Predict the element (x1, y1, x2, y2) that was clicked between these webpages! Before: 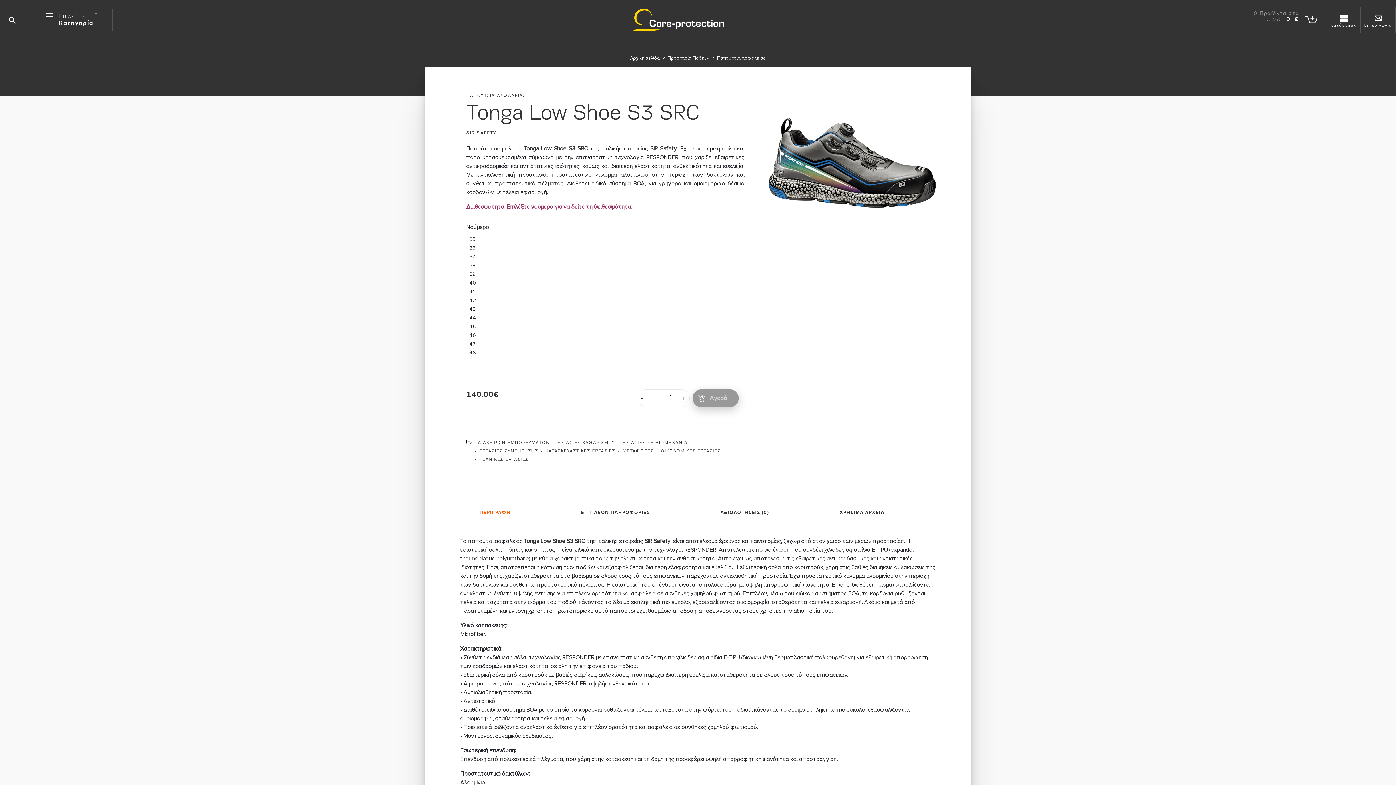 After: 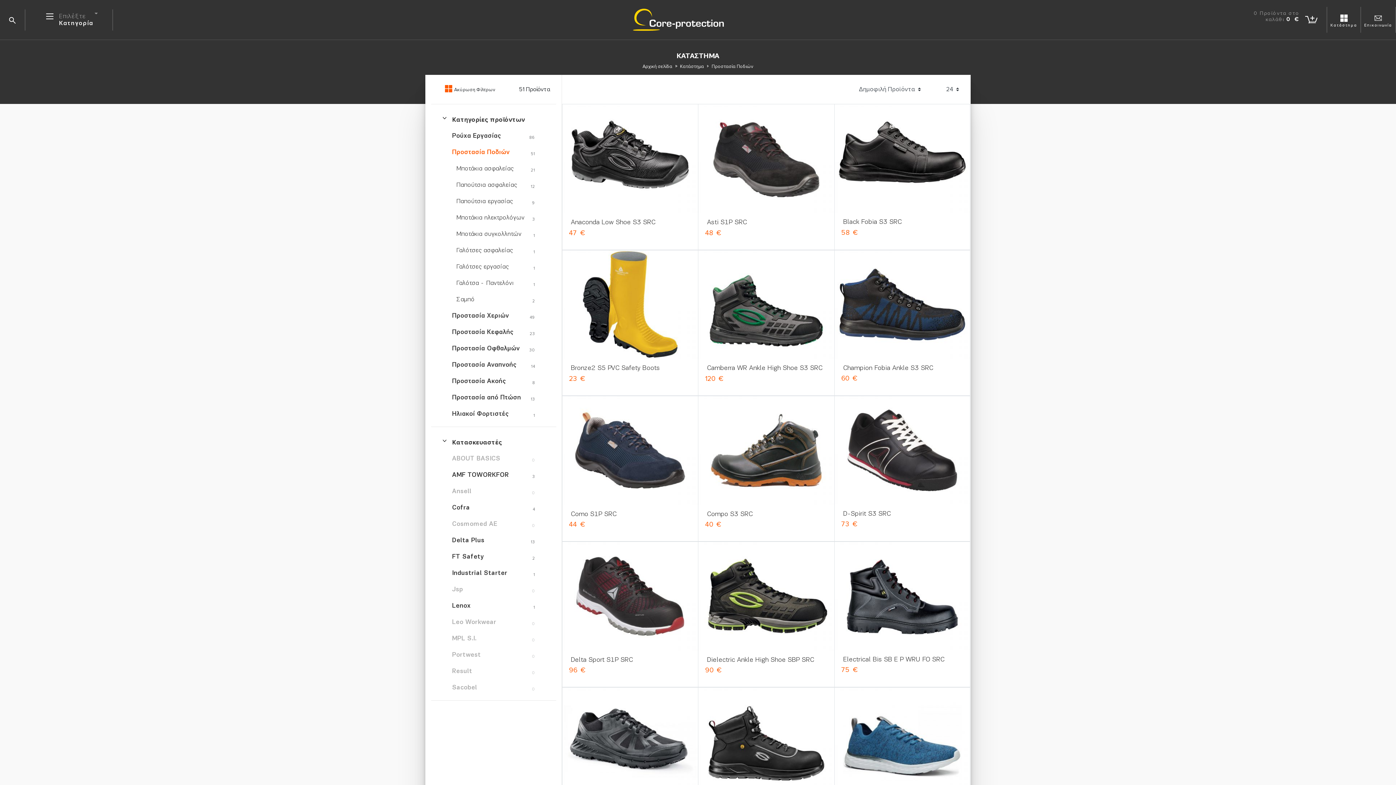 Action: label: Προστασία Ποδιών bbox: (667, 55, 709, 60)